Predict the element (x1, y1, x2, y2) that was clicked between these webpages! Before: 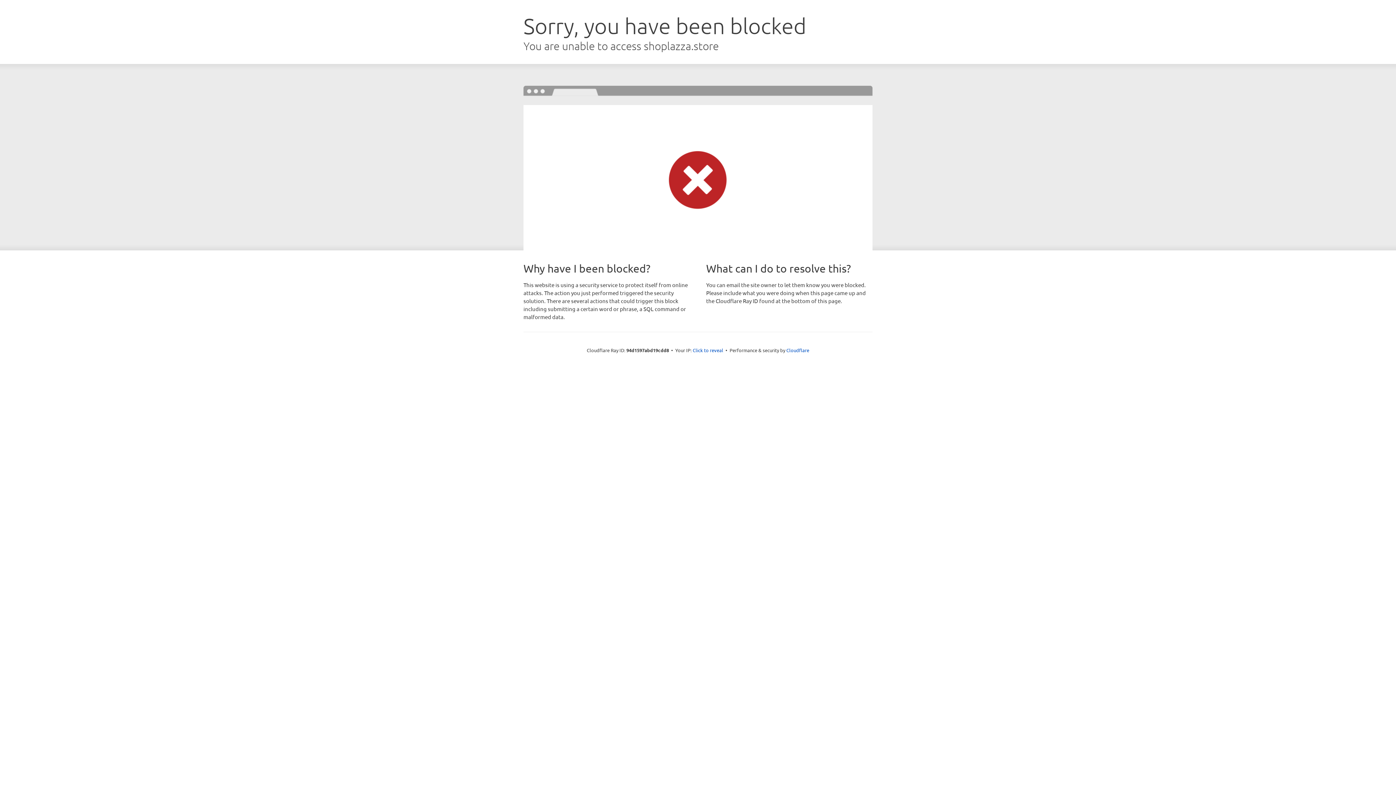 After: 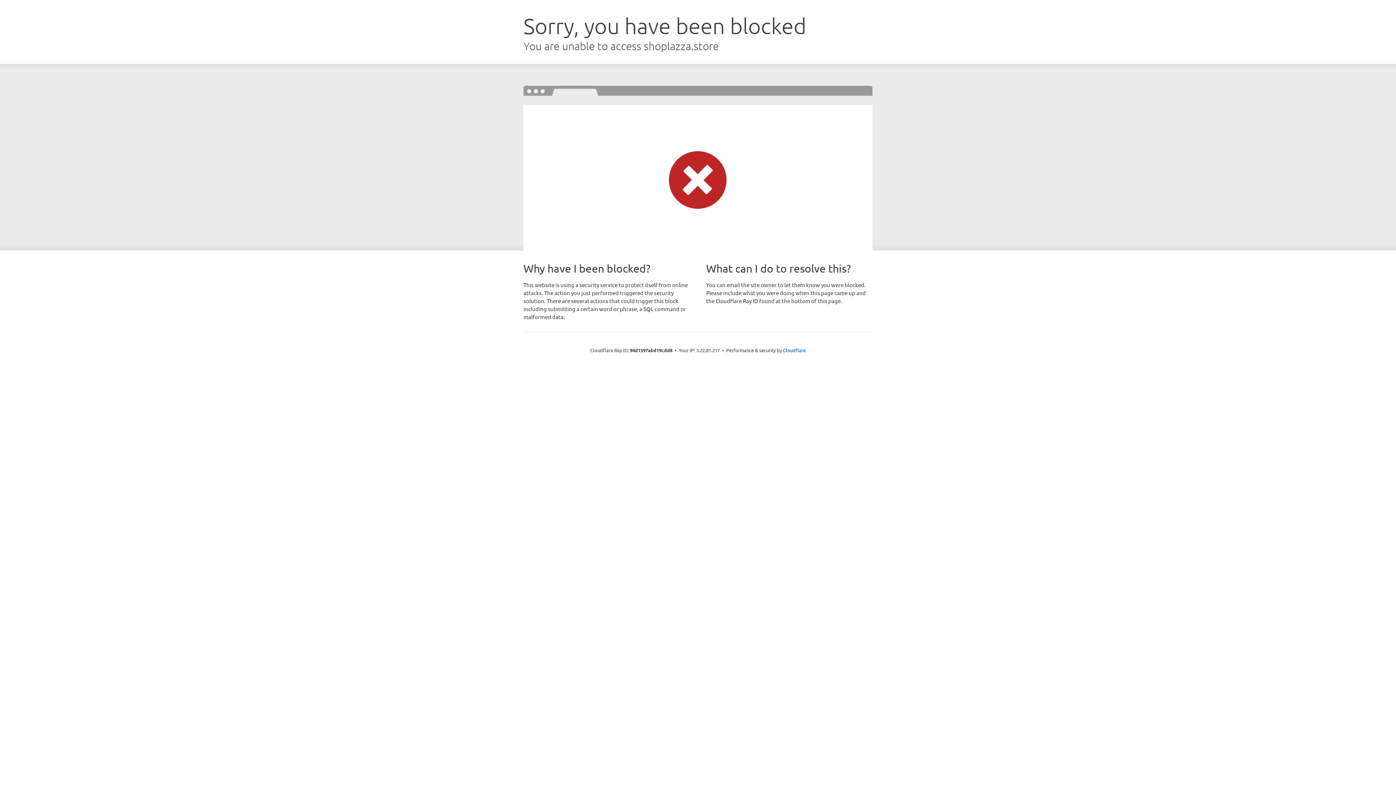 Action: label: Click to reveal bbox: (692, 346, 723, 353)